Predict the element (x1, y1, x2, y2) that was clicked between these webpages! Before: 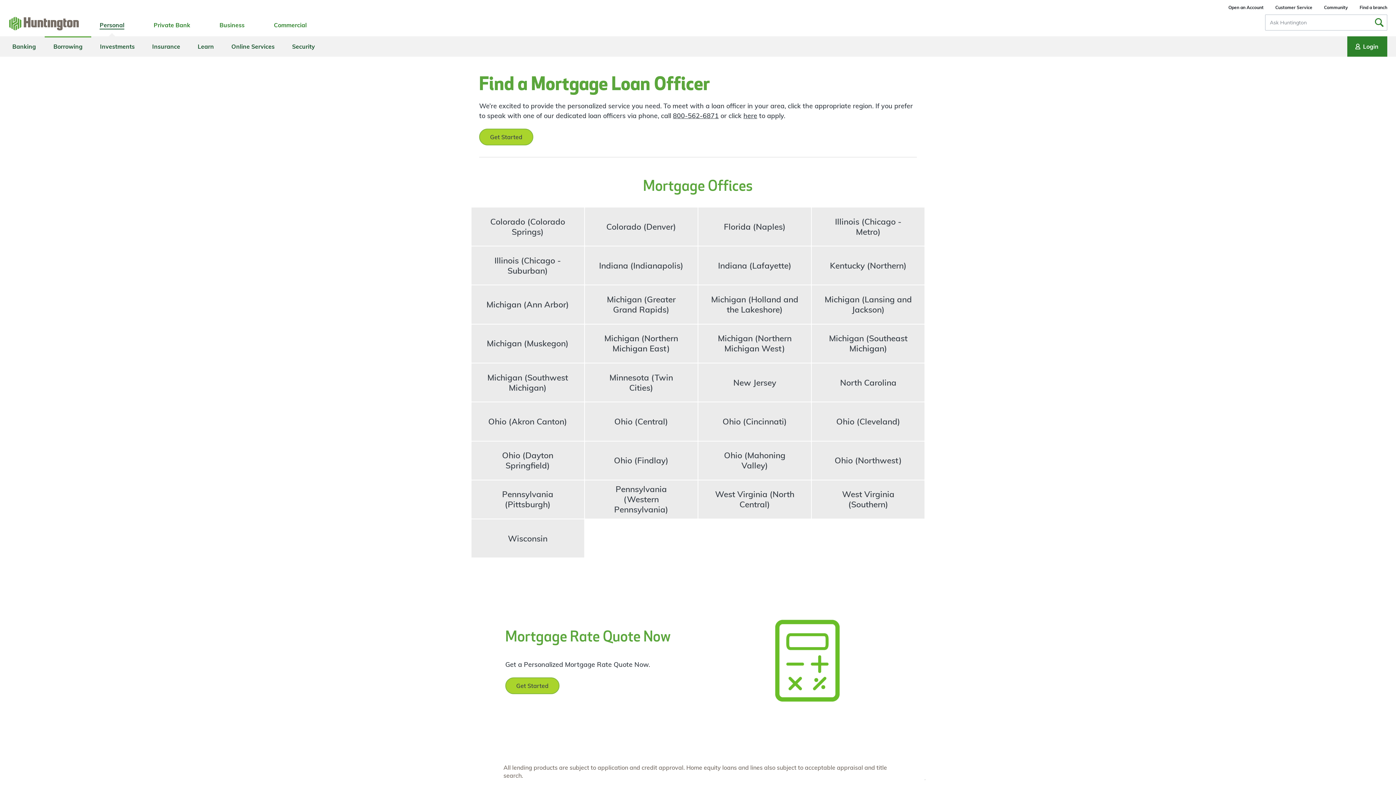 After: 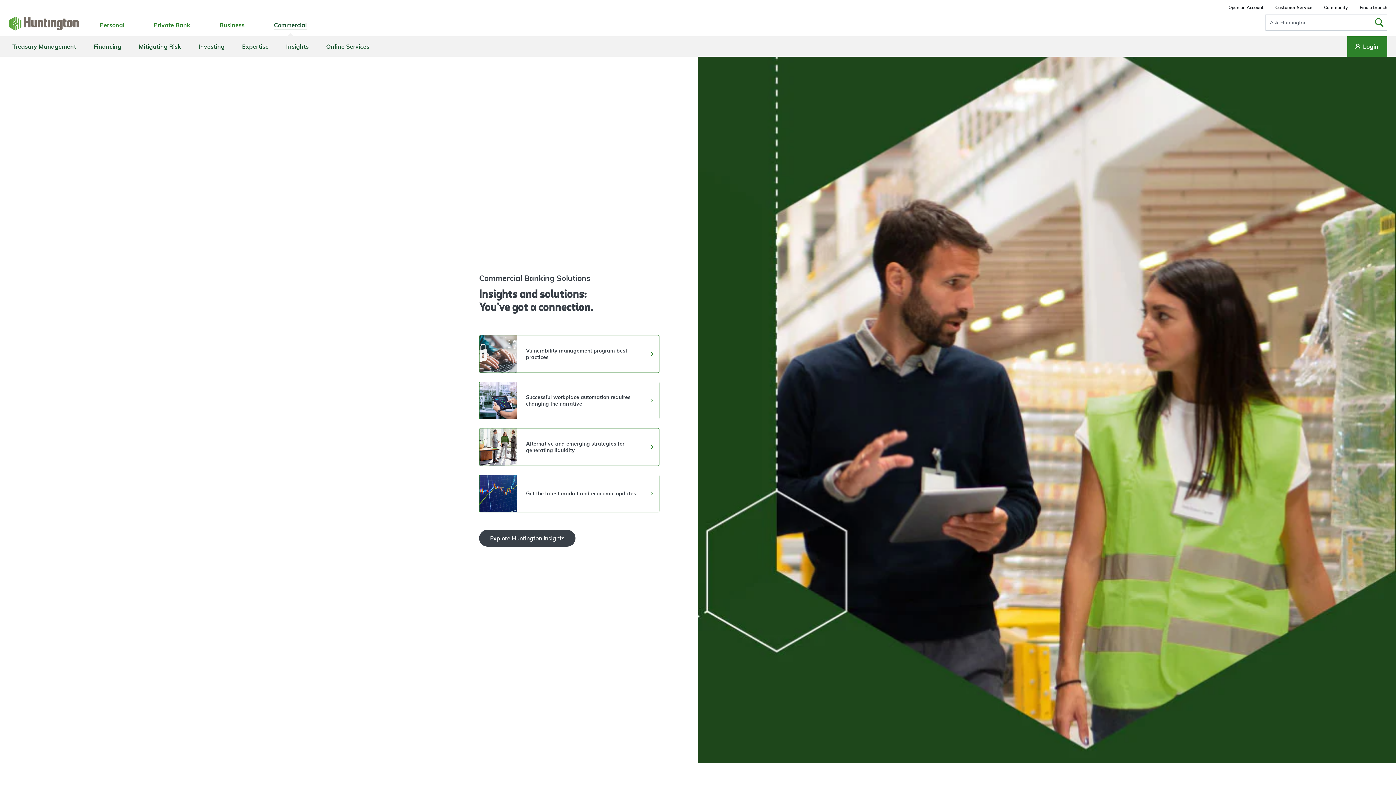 Action: bbox: (273, 21, 306, 28) label: Commercial